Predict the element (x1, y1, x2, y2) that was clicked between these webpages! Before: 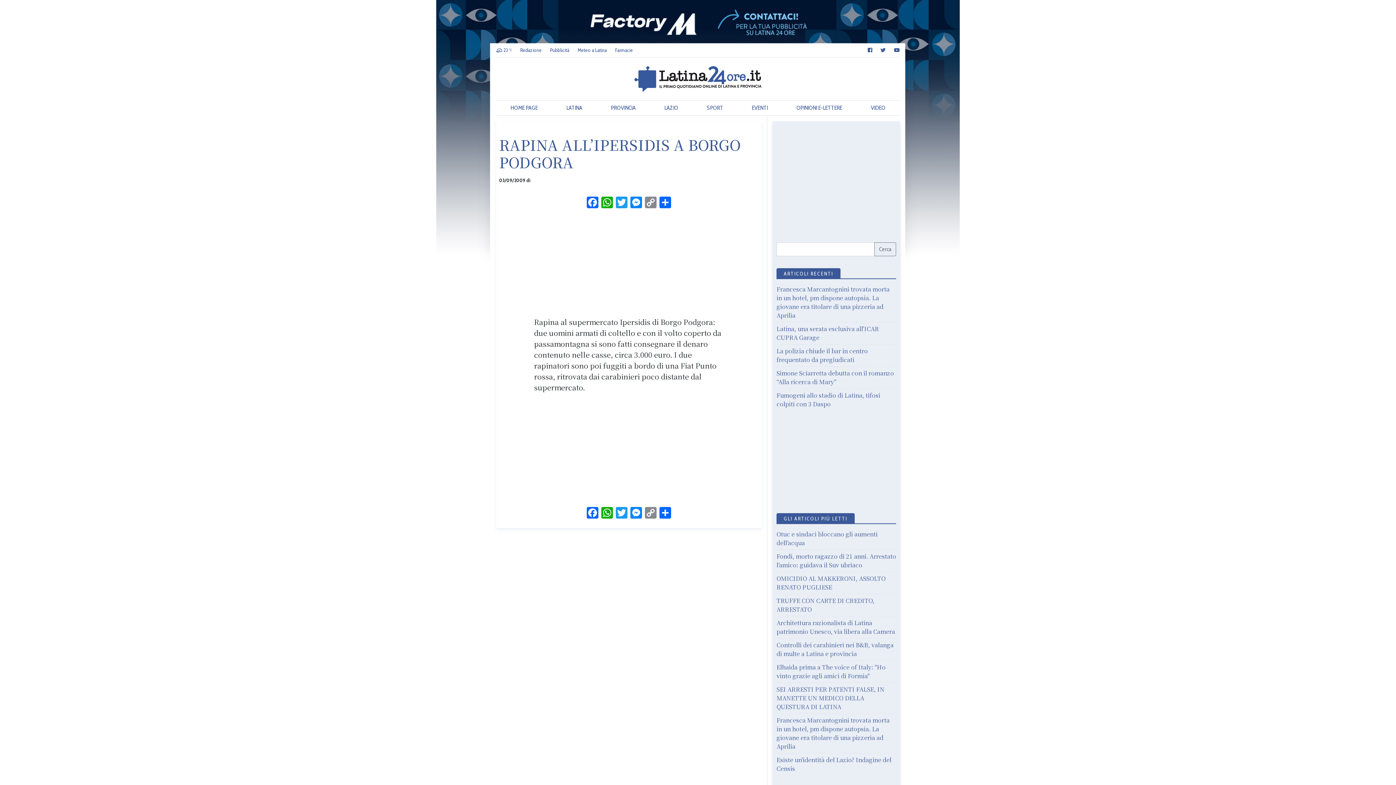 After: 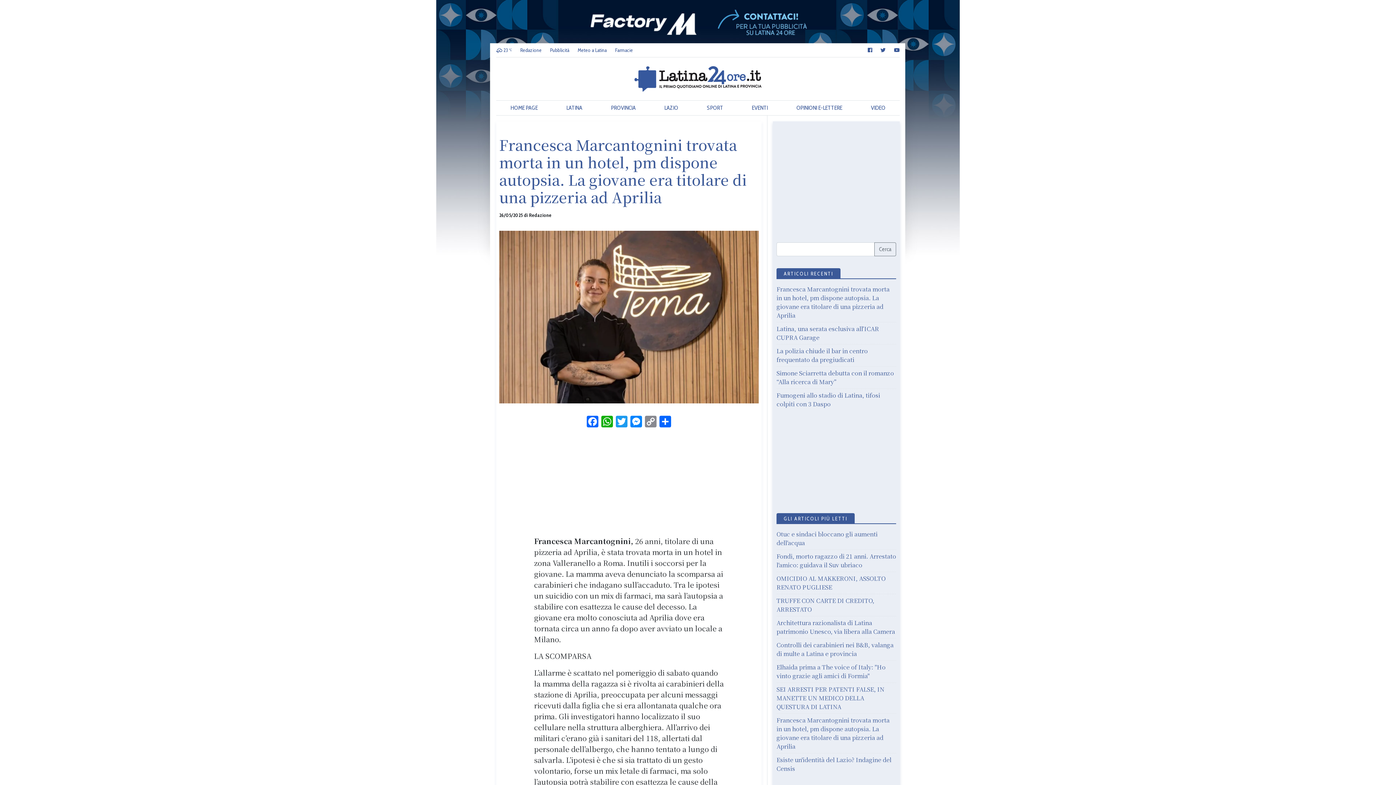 Action: label: Francesca Marcantognini trovata morta in un hotel, pm dispone autopsia. La giovane era titolare di una pizzeria ad Aprilia bbox: (776, 285, 889, 319)